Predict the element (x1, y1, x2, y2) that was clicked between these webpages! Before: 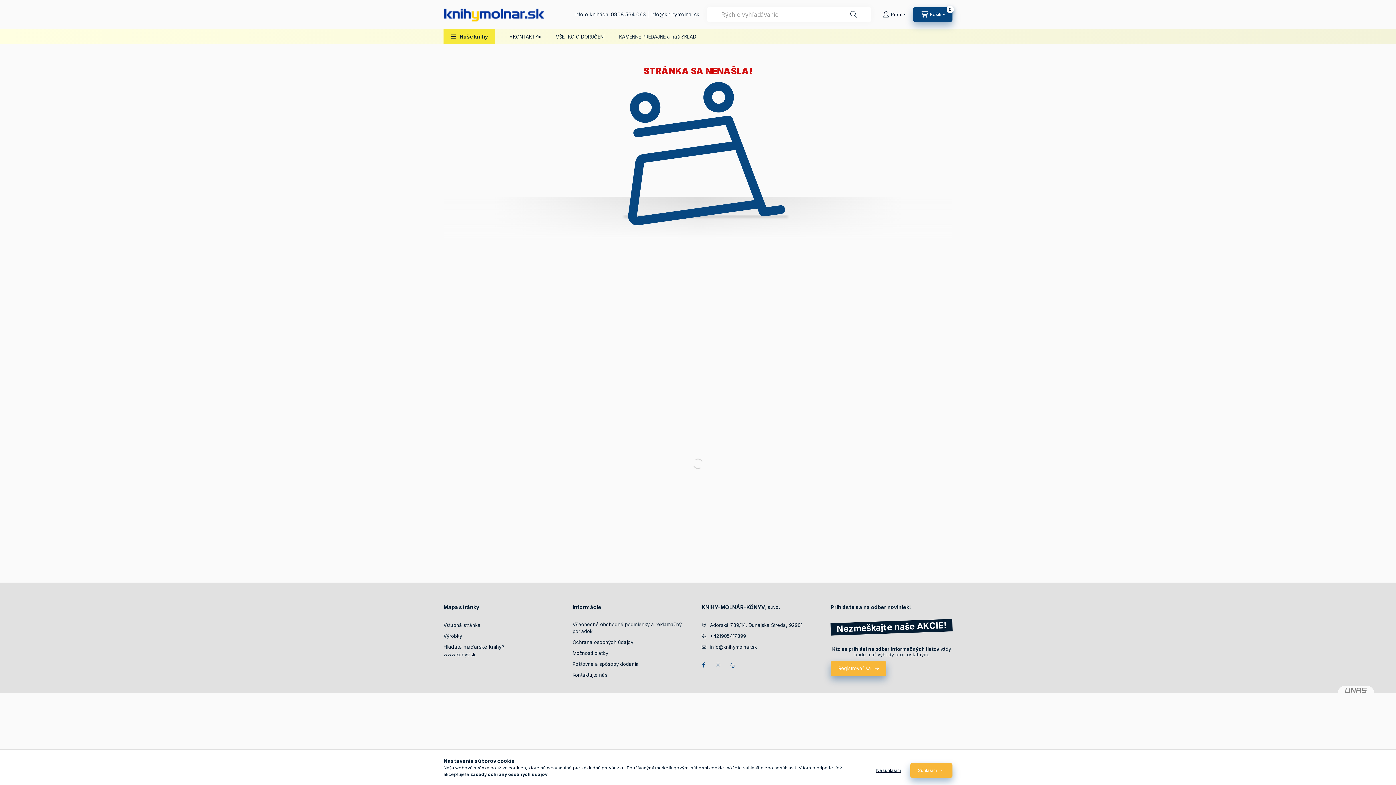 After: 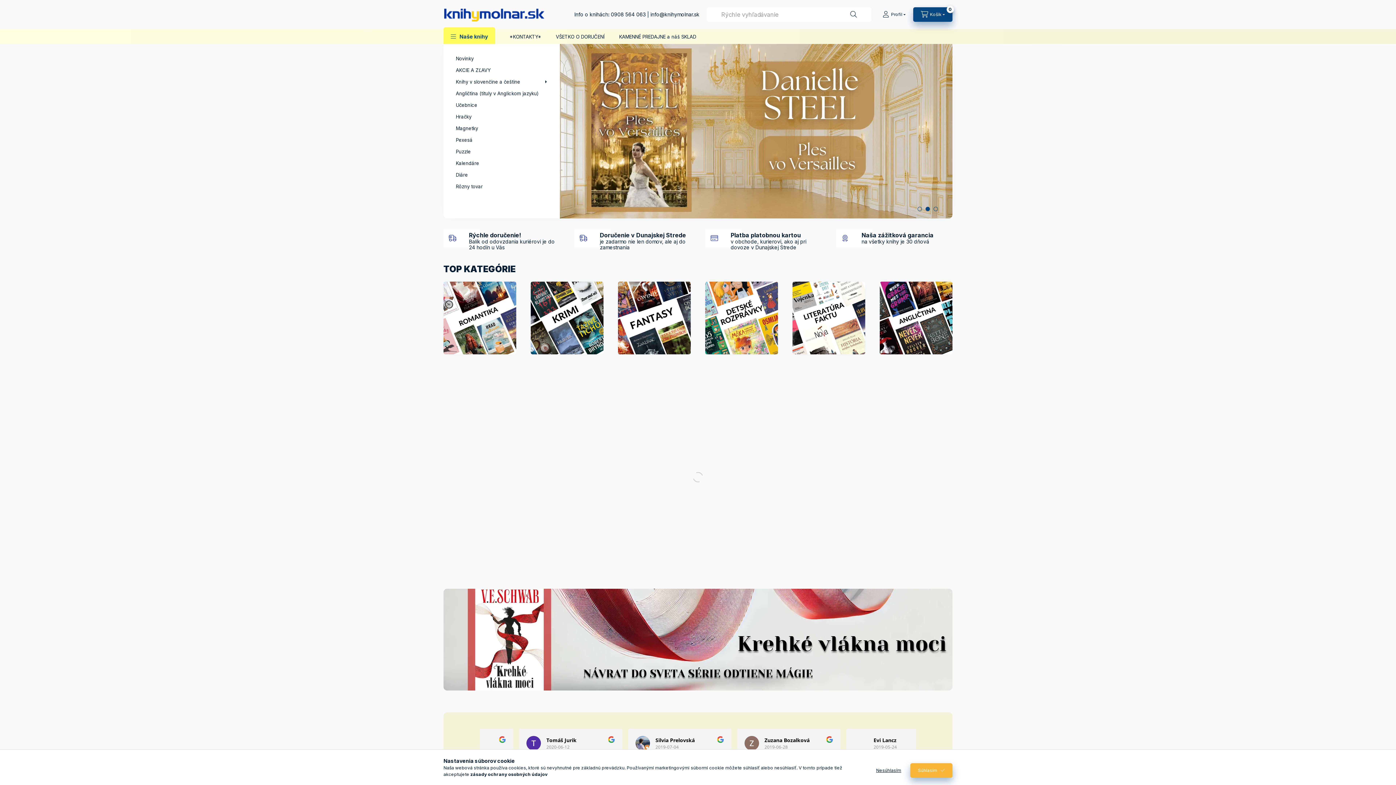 Action: label: Vstupná stránka bbox: (443, 622, 480, 629)